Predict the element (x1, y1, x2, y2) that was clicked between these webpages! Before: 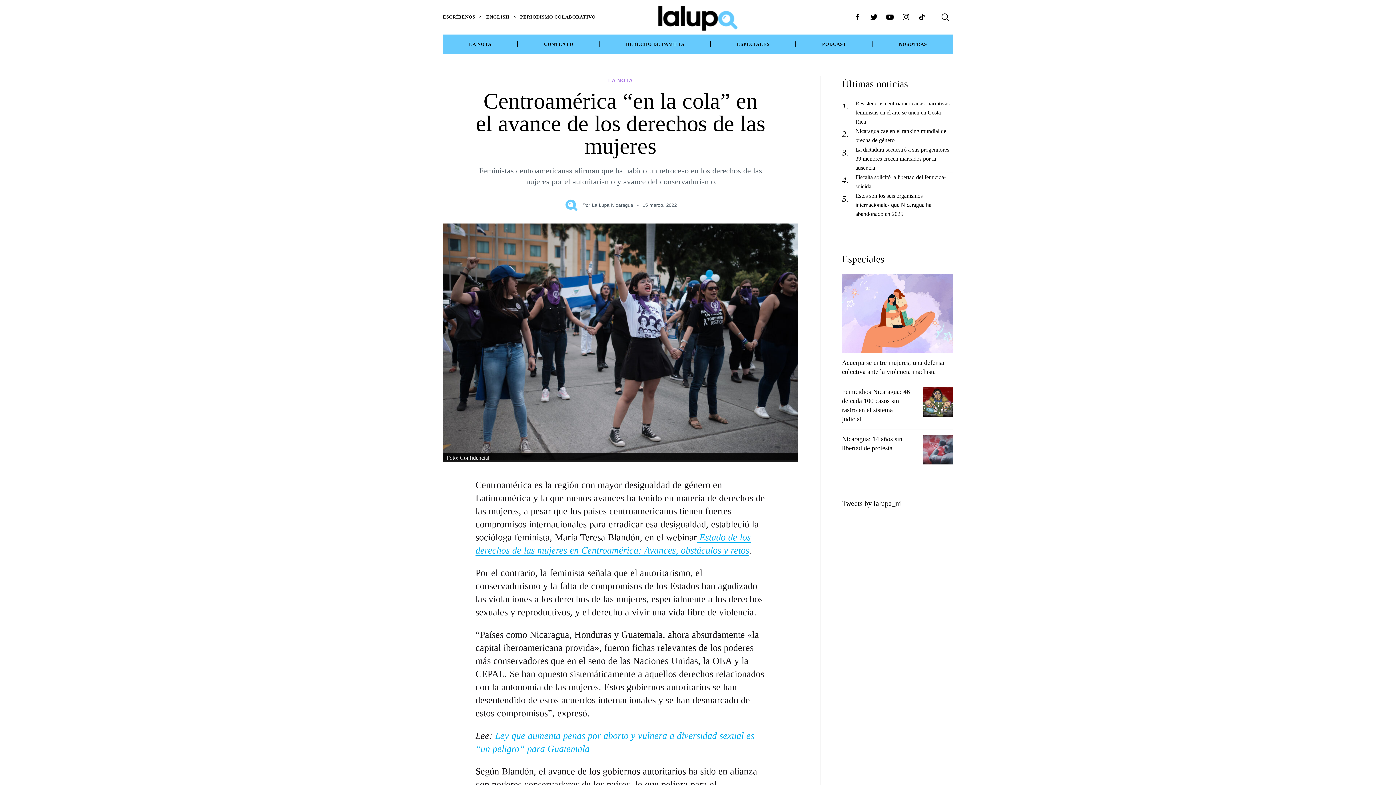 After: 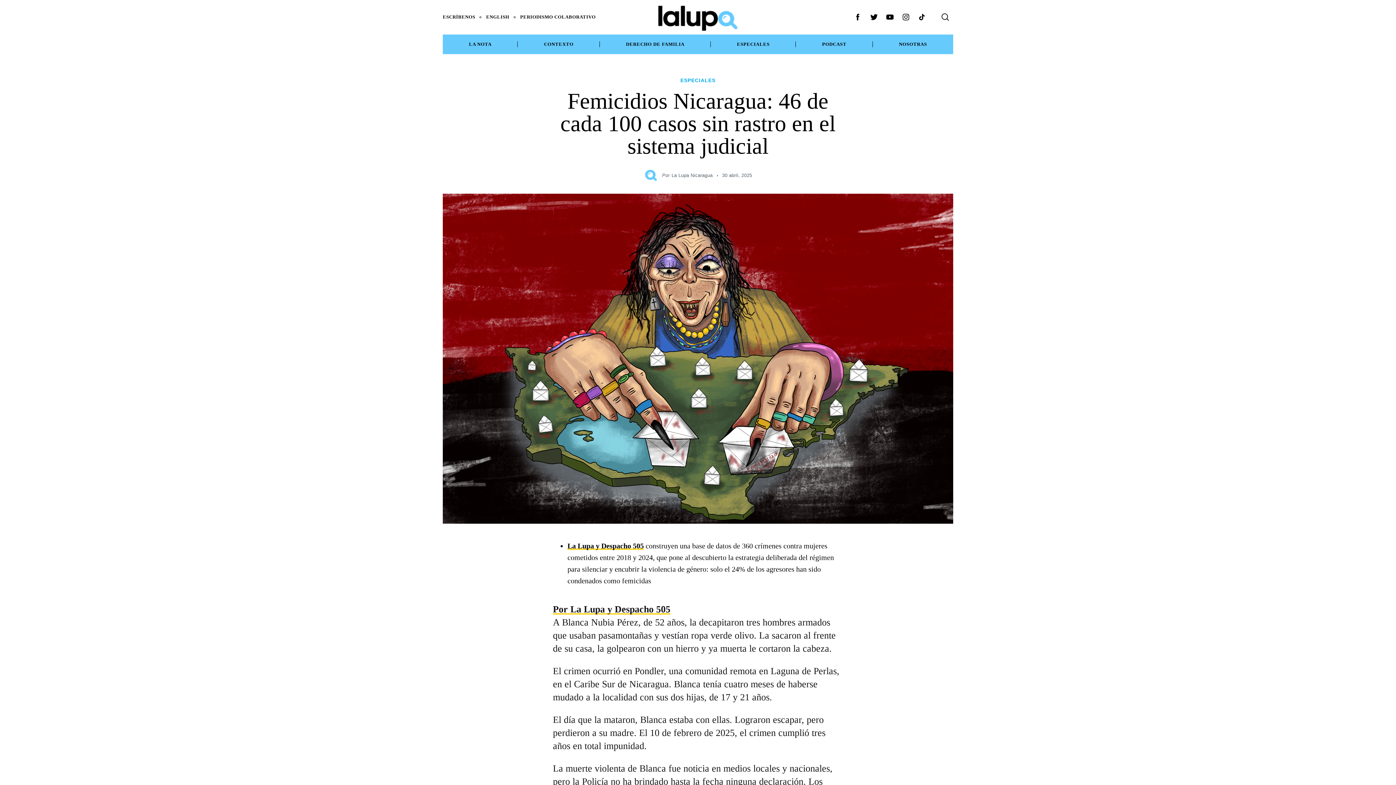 Action: bbox: (923, 387, 953, 417)